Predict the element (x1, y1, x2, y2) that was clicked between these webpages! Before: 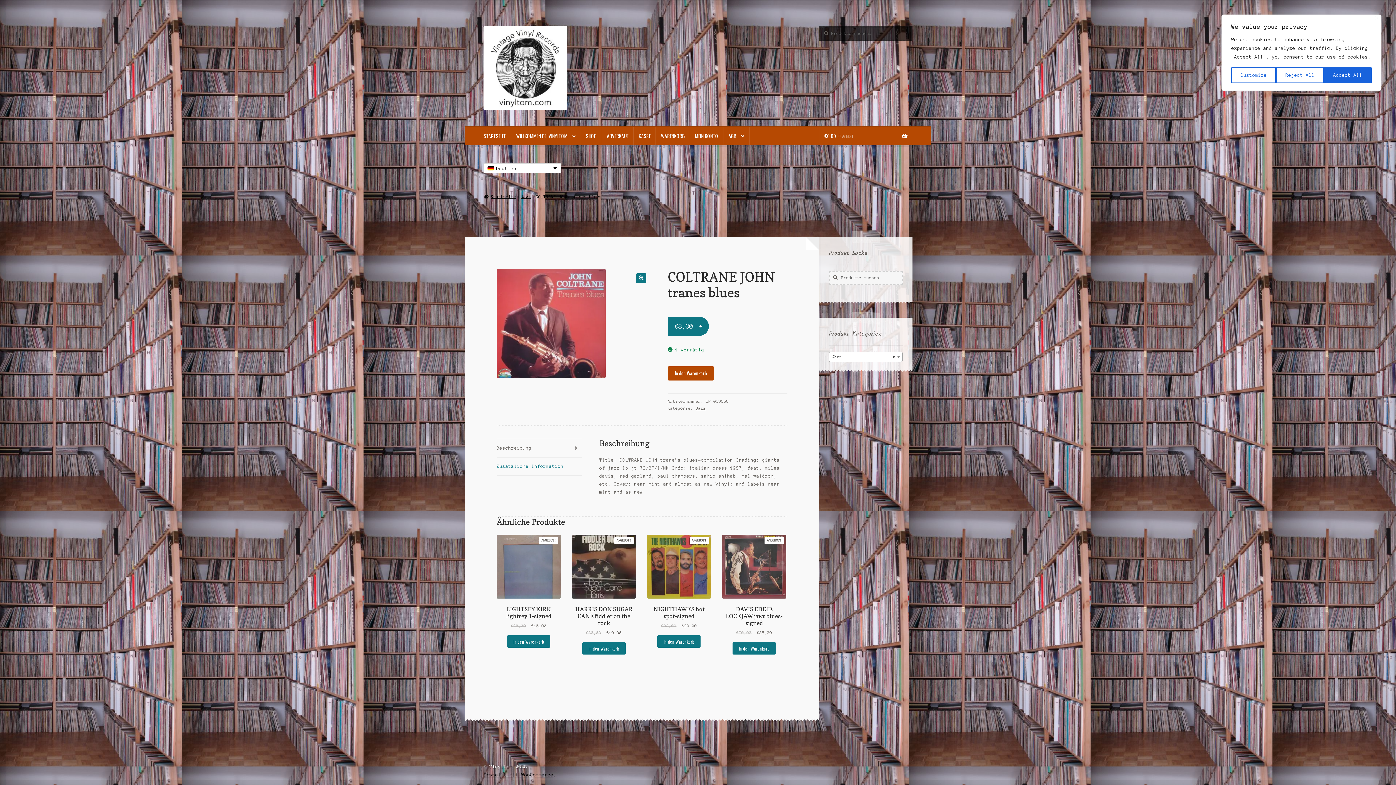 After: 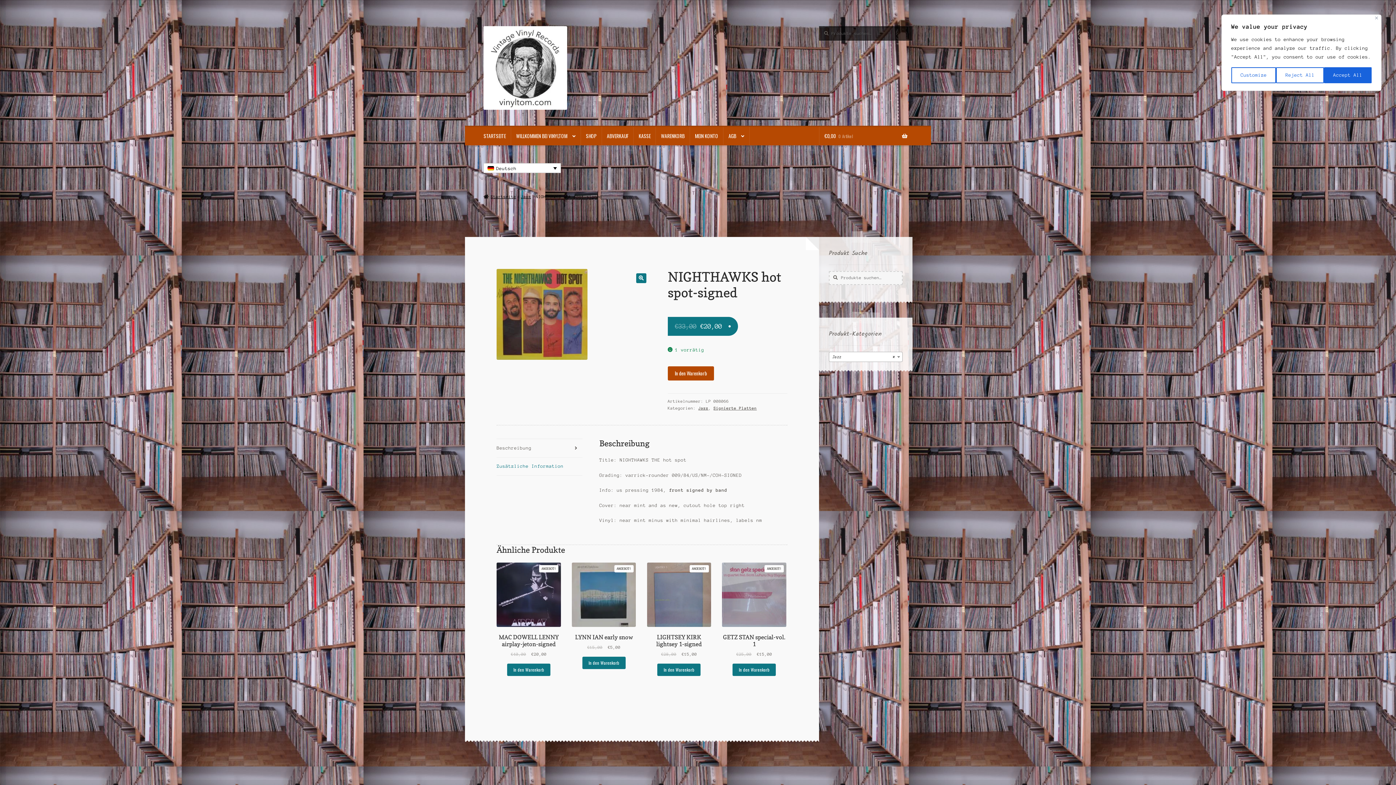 Action: label: NIGHTHAWKS hot spot-signed
ANGEBOT!
€33,00 
Ursprünglicher Preis war: €33,00
€20,00
Aktueller Preis ist: €20,00. bbox: (647, 534, 711, 629)